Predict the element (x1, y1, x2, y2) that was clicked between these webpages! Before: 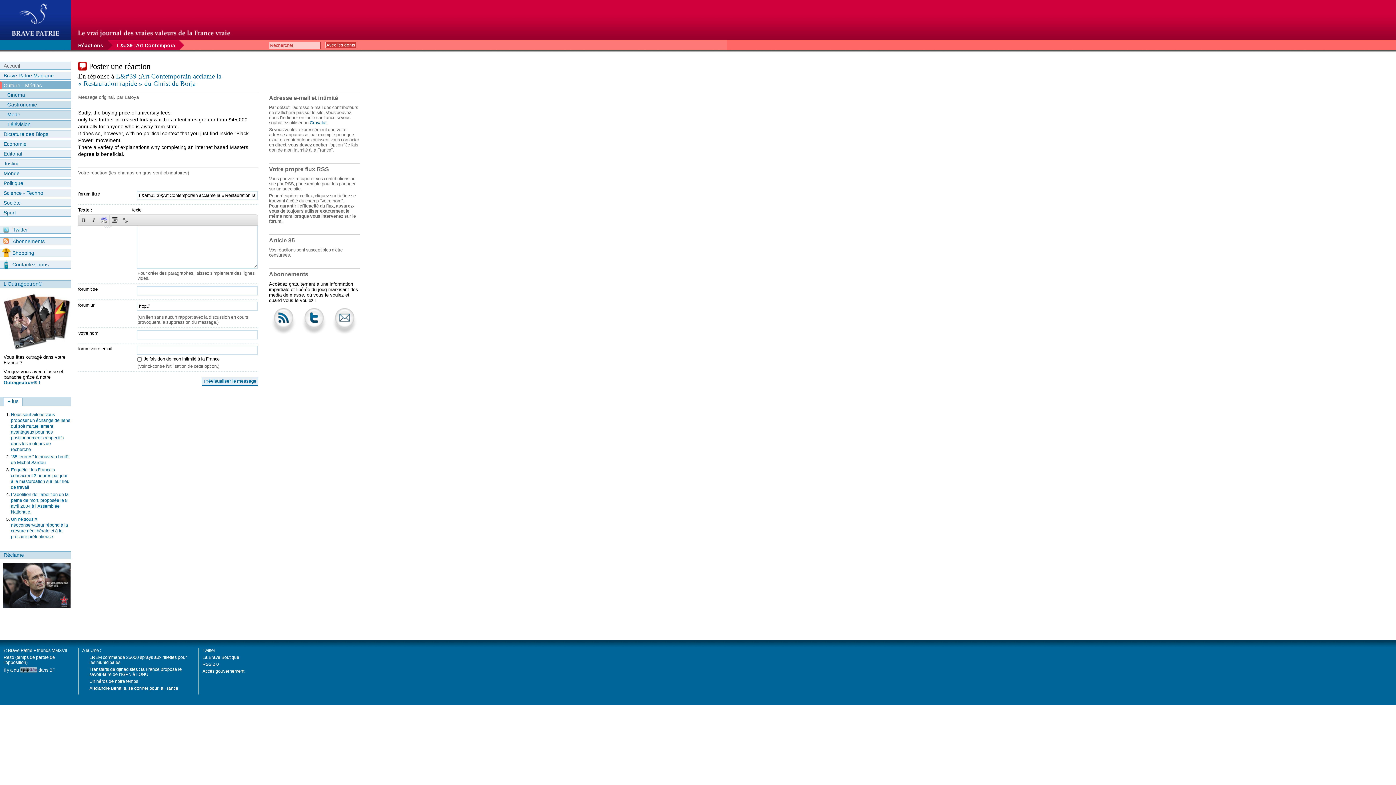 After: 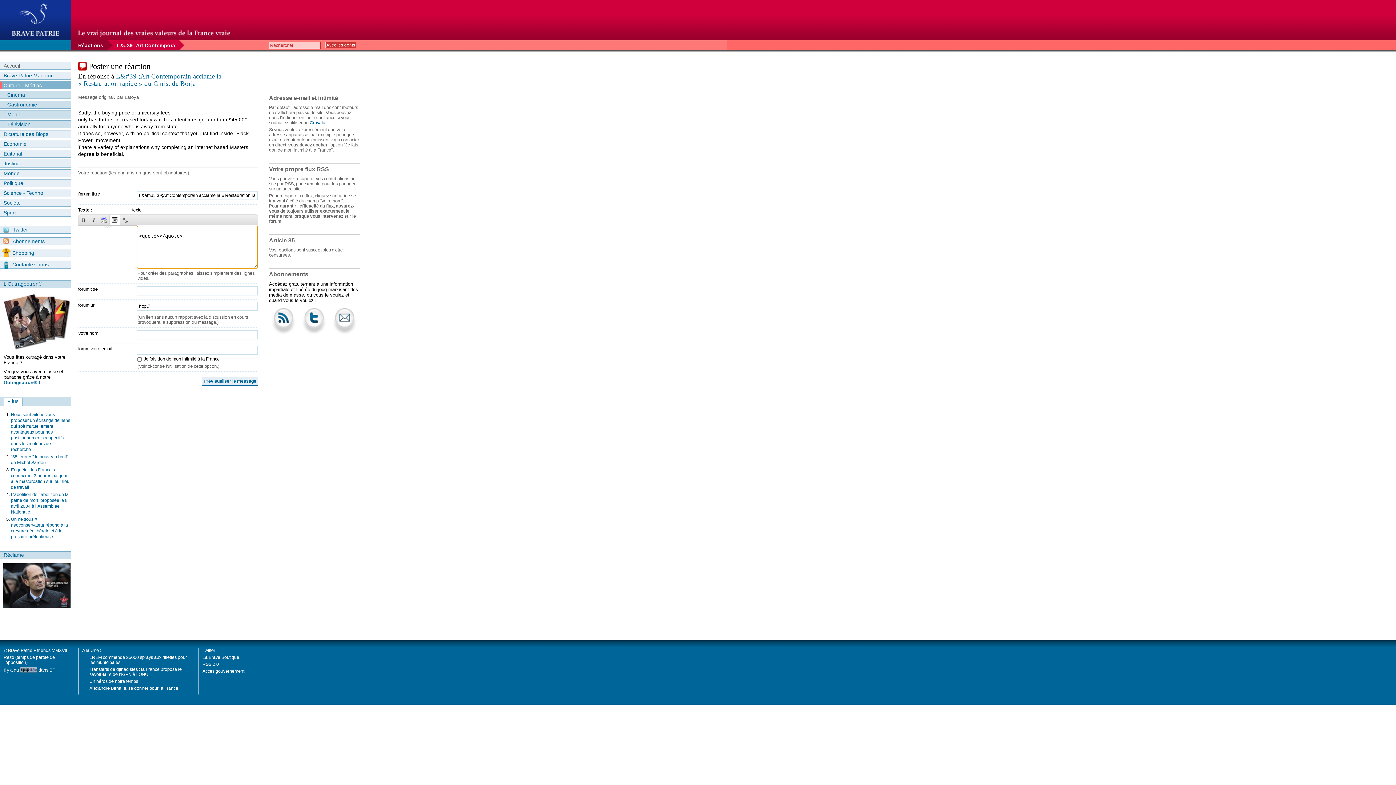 Action: bbox: (109, 214, 120, 225) label: Citer un message